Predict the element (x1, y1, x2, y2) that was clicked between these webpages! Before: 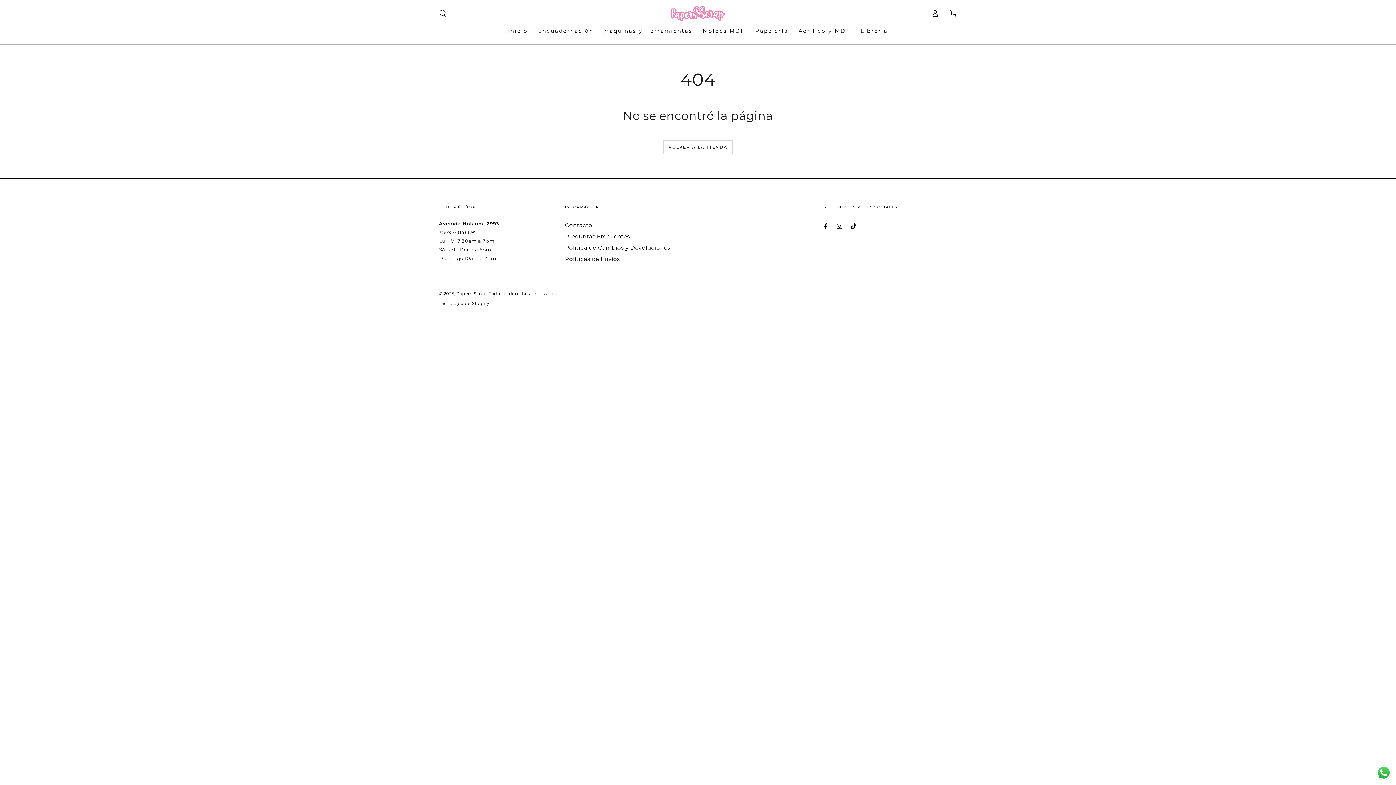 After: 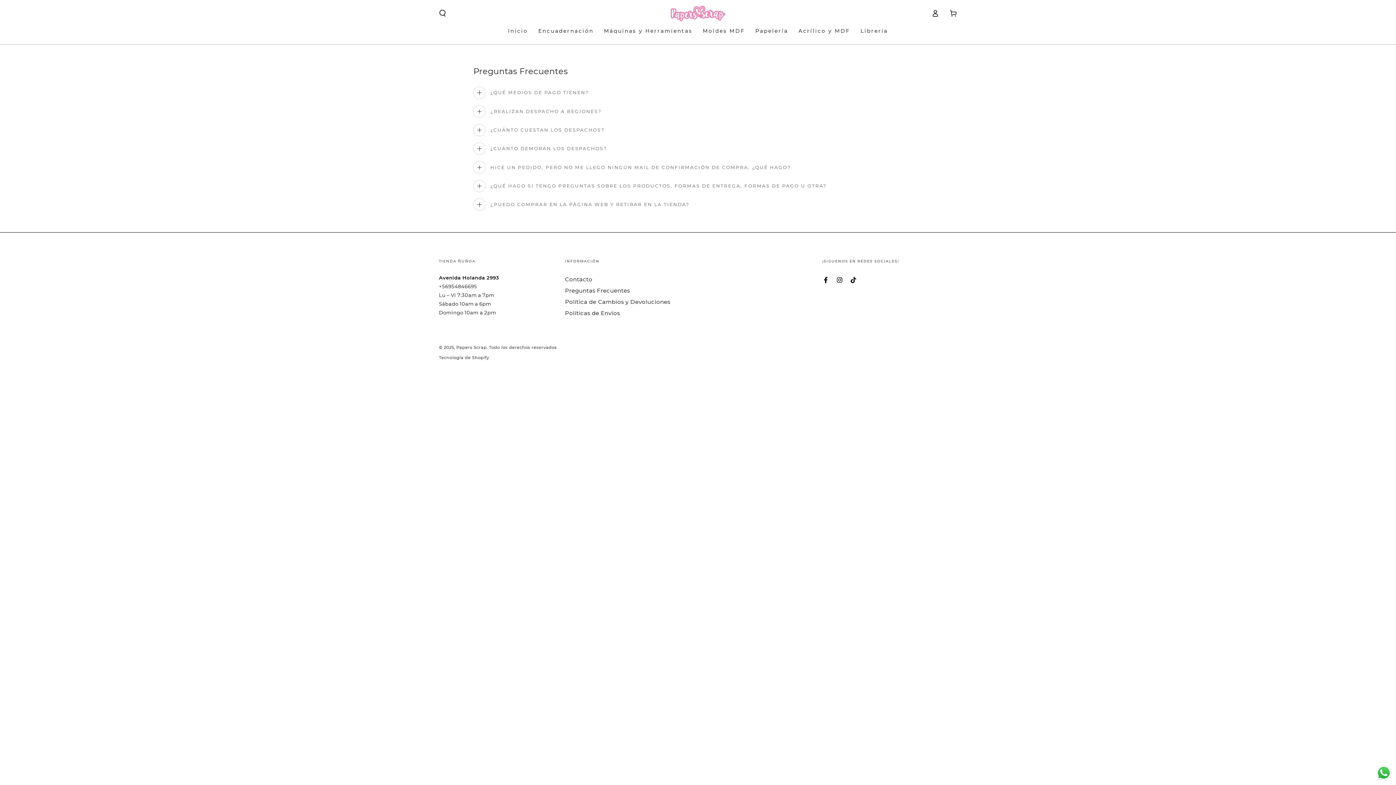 Action: bbox: (565, 233, 630, 240) label: Preguntas Frecuentes